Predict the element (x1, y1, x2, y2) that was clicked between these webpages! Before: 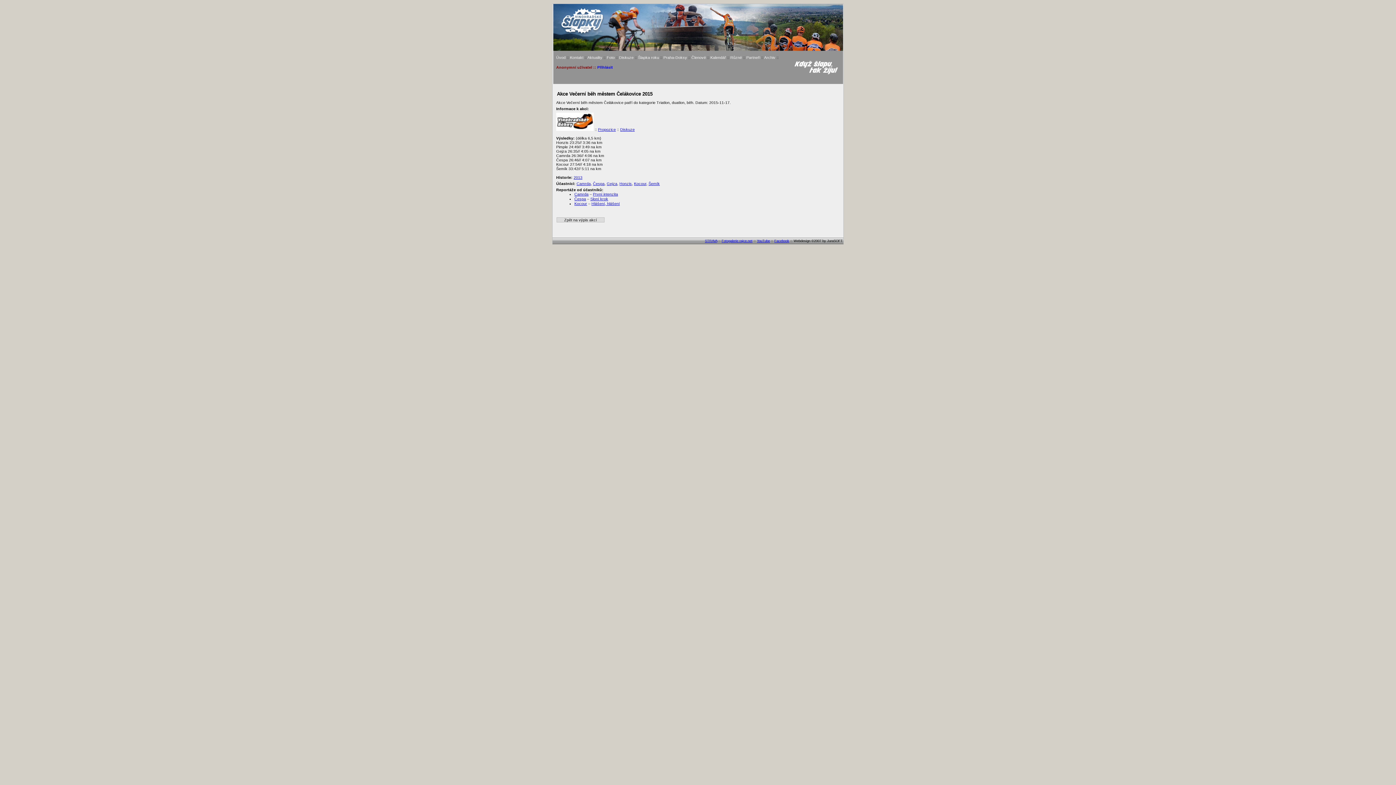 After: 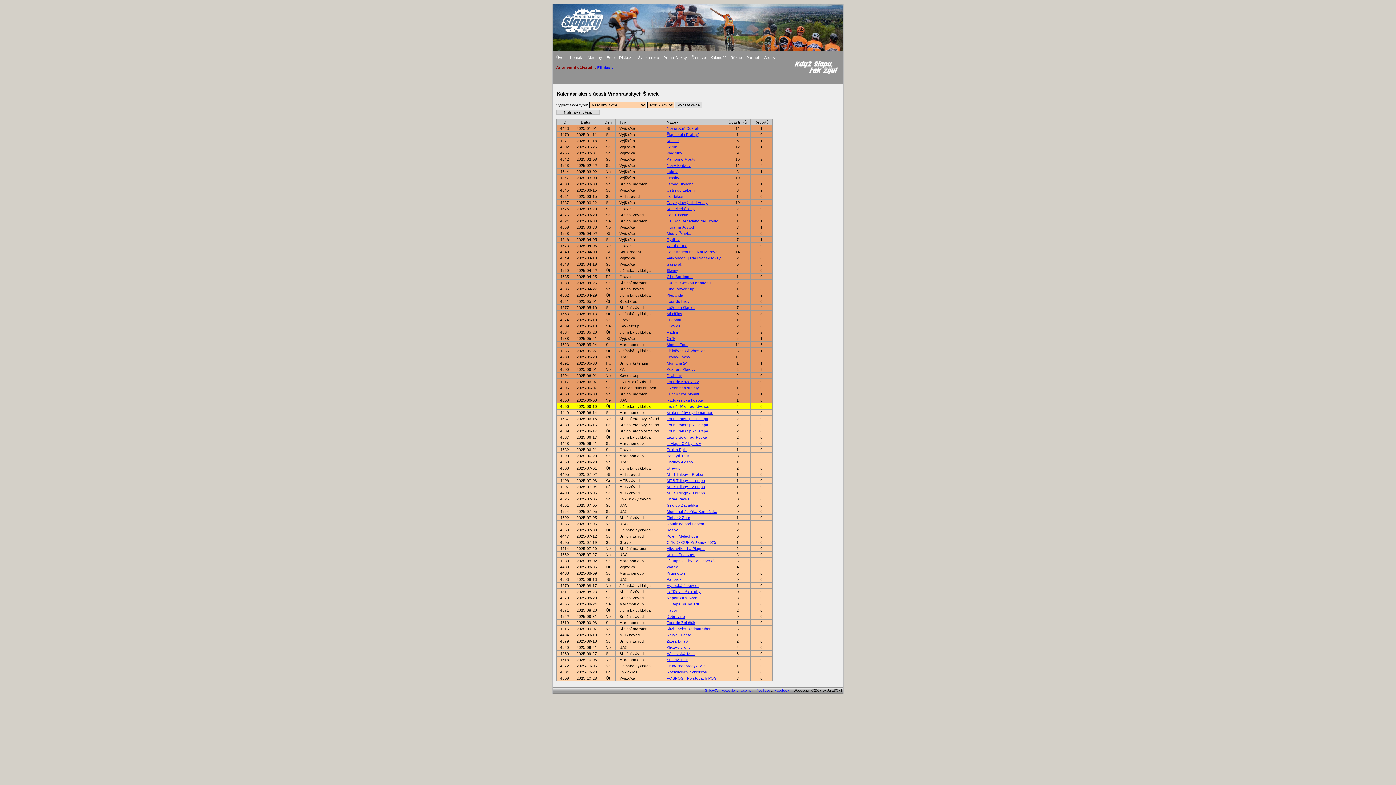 Action: bbox: (710, 55, 726, 59) label: Kalendář